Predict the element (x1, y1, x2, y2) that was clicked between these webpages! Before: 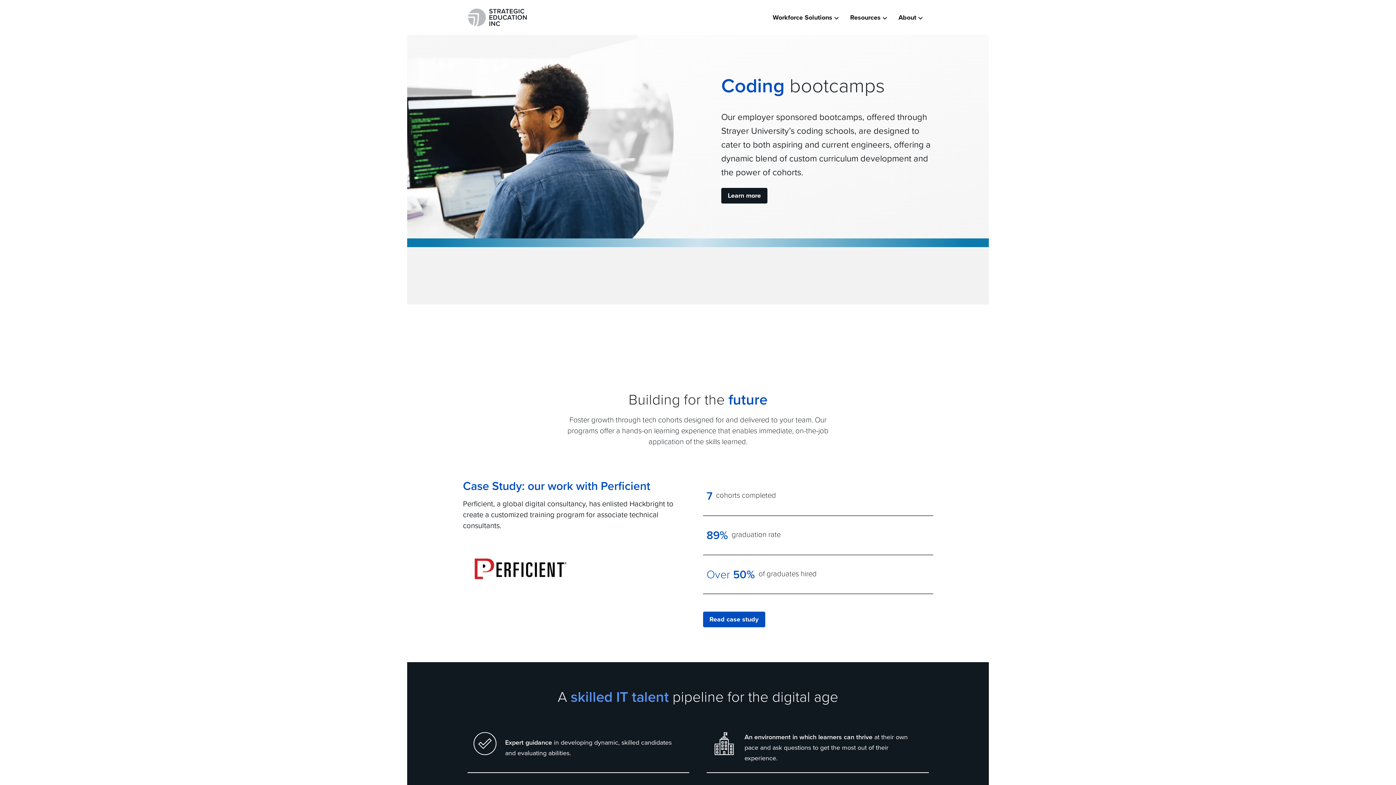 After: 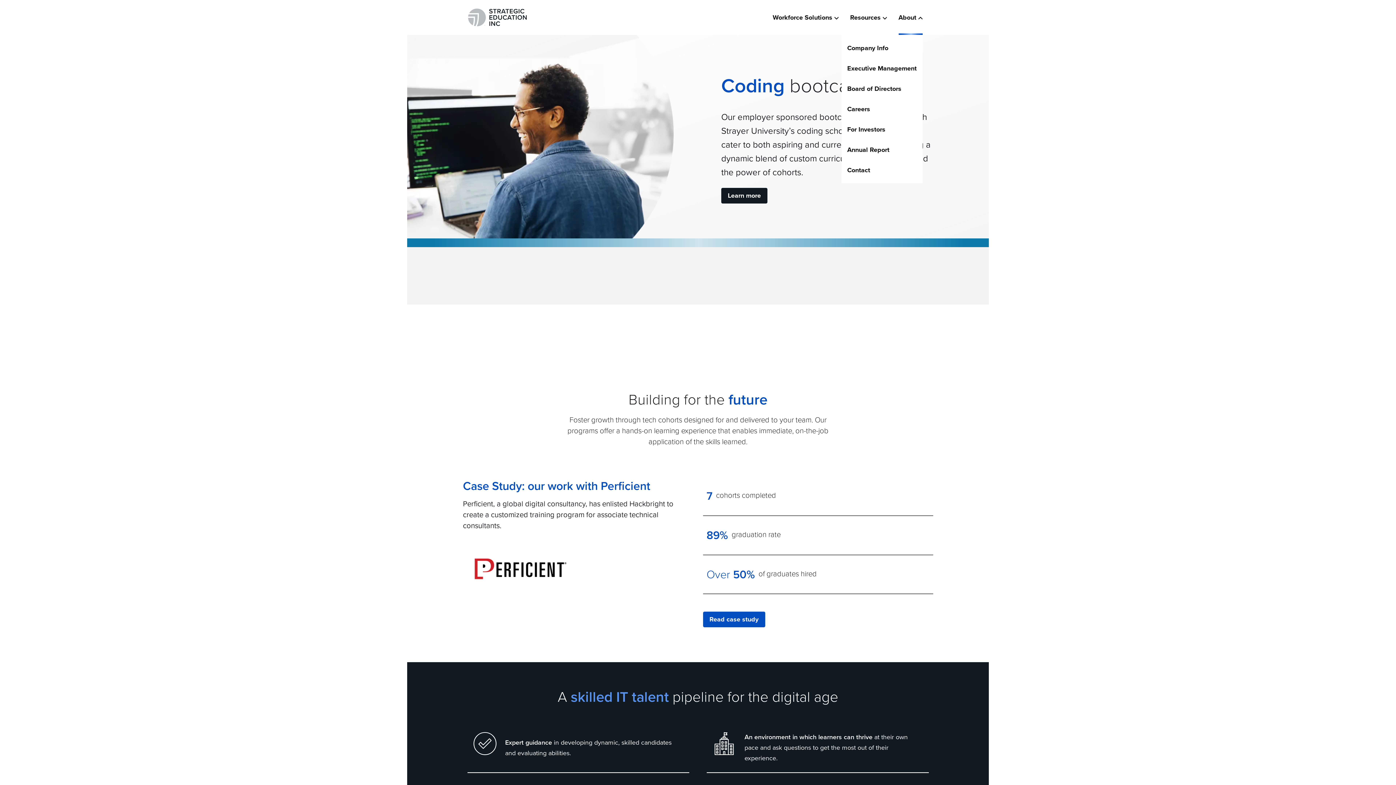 Action: bbox: (898, 0, 922, 34) label: About 